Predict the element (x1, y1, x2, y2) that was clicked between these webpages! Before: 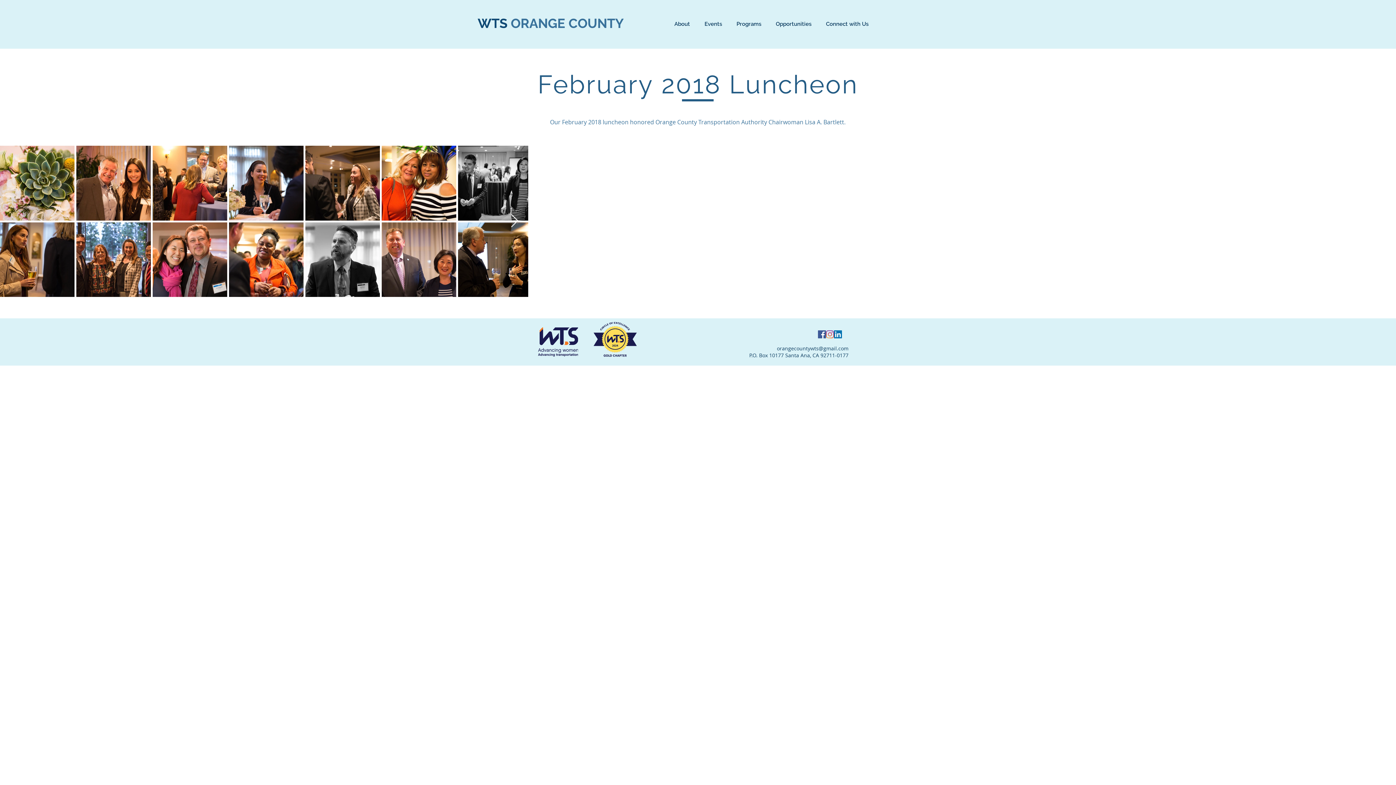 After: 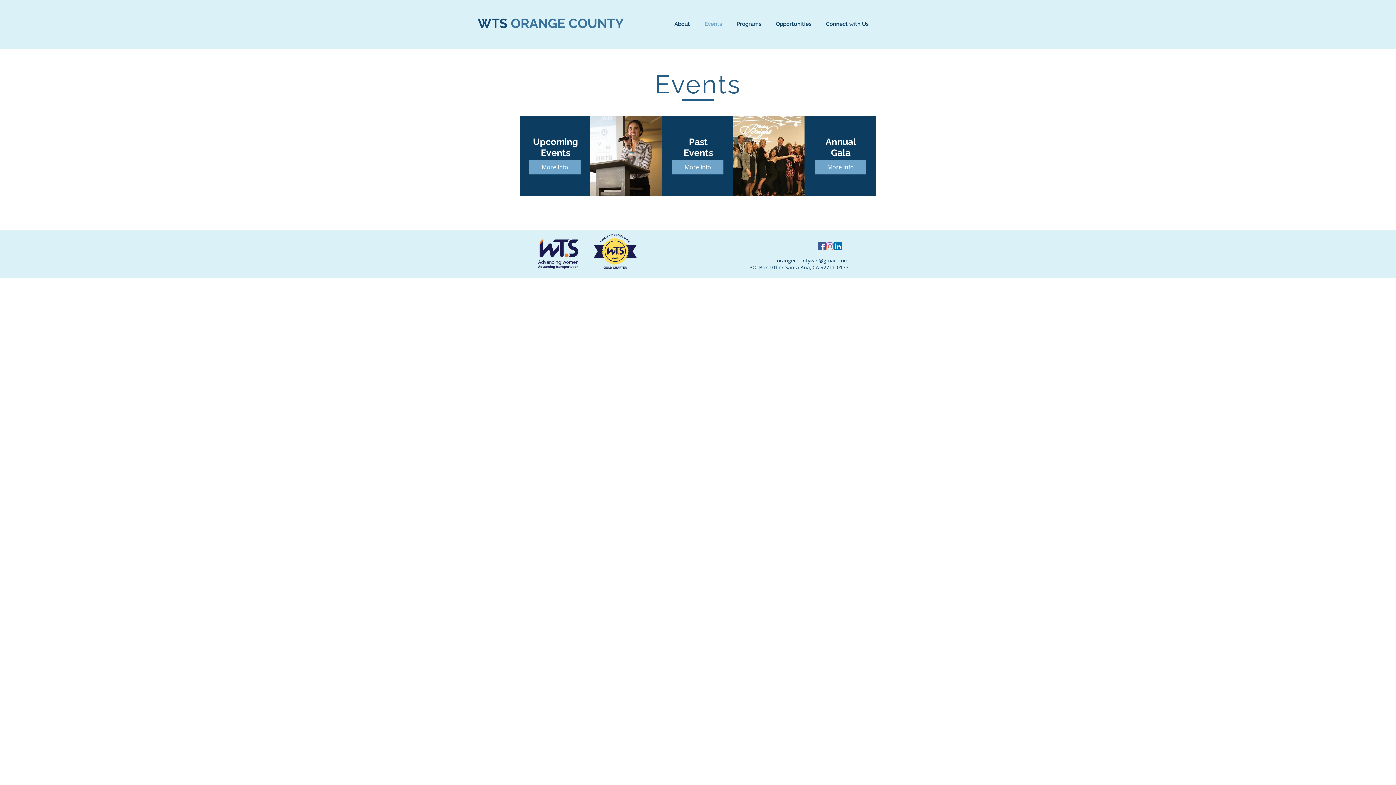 Action: bbox: (697, 16, 729, 31) label: Events